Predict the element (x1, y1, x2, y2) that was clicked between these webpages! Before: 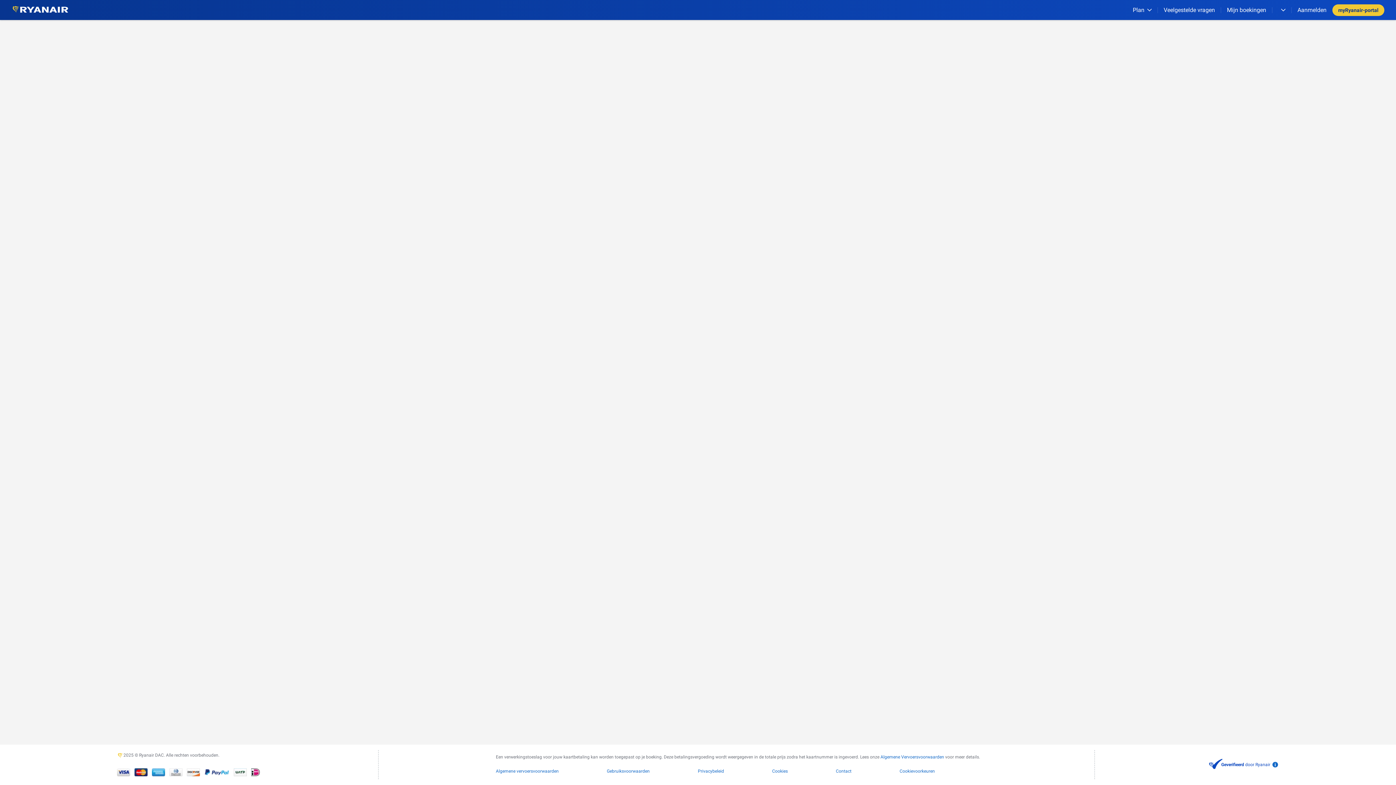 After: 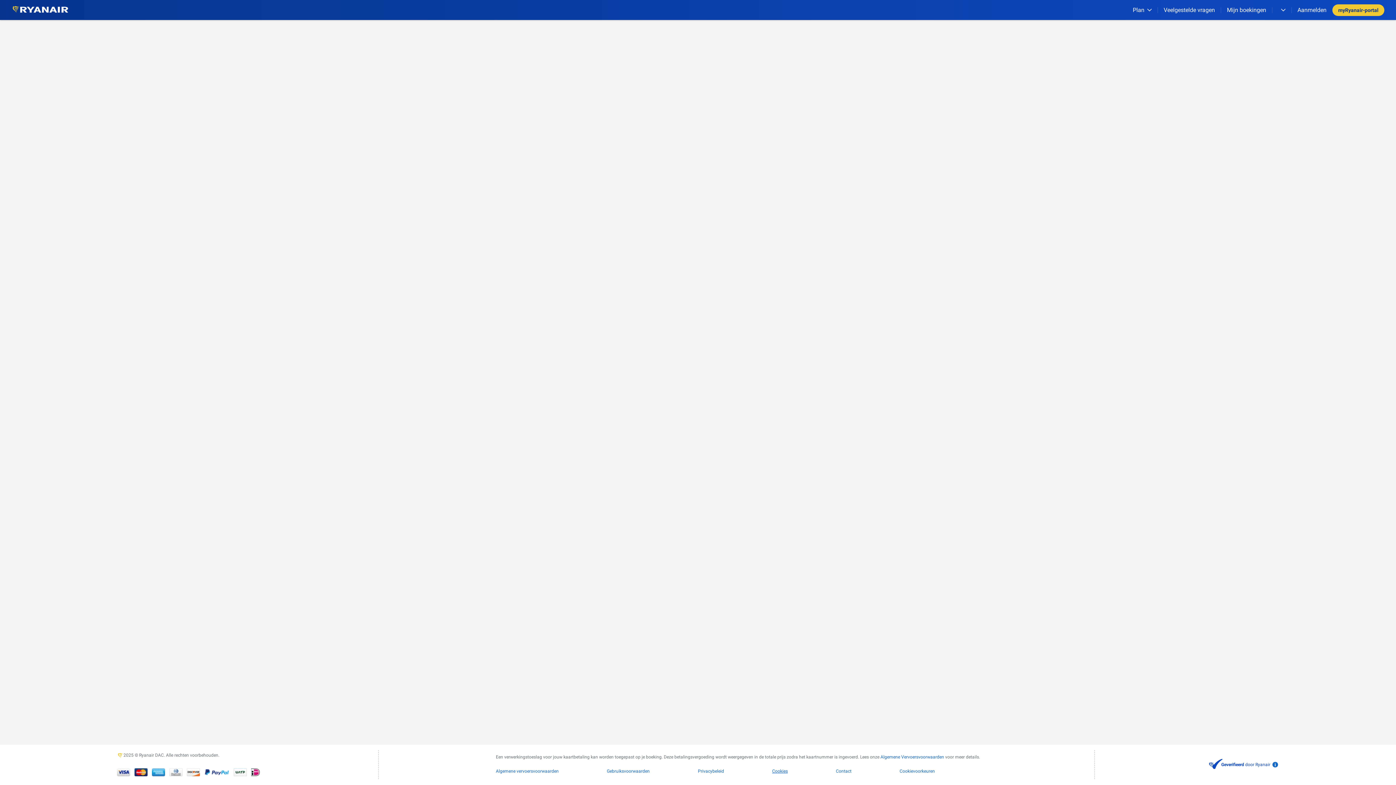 Action: label: Cookies bbox: (772, 769, 830, 774)